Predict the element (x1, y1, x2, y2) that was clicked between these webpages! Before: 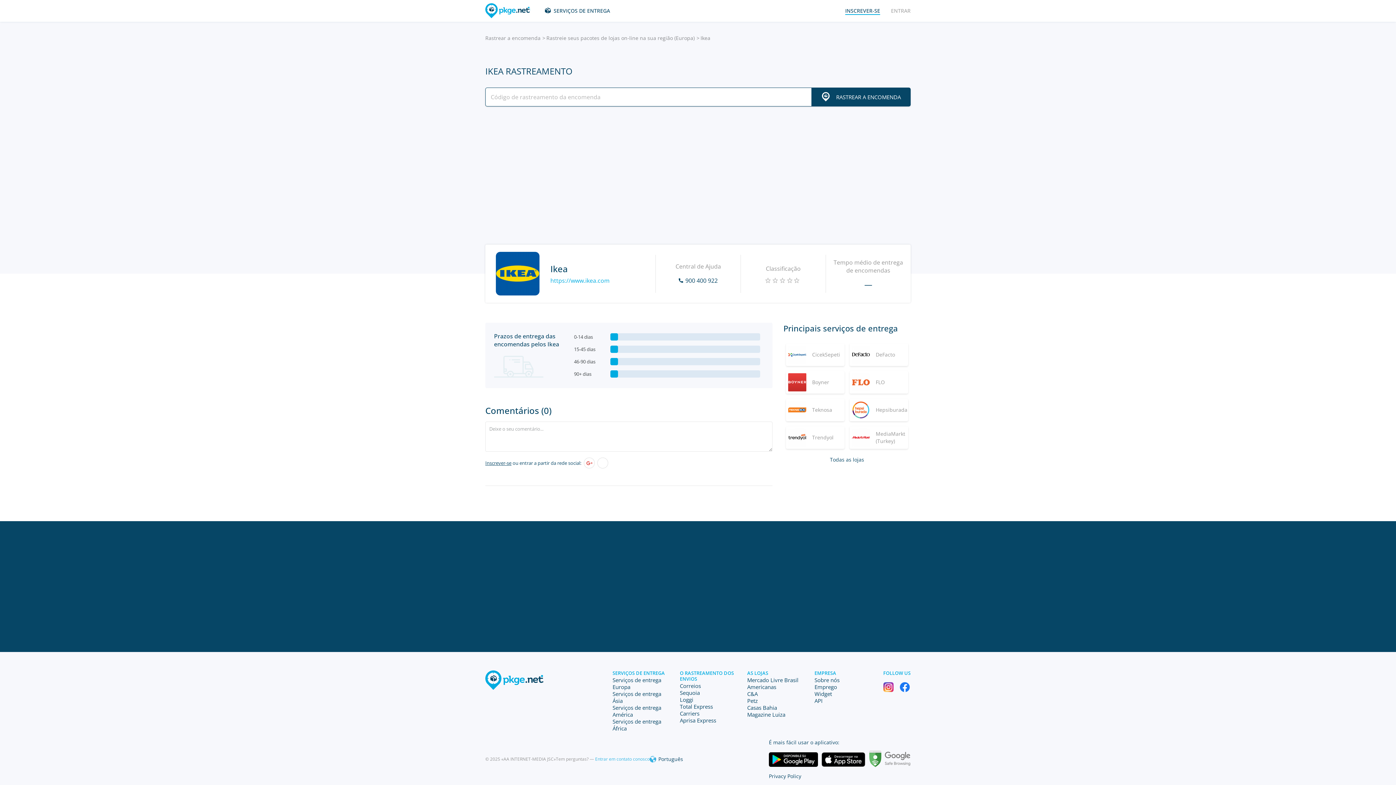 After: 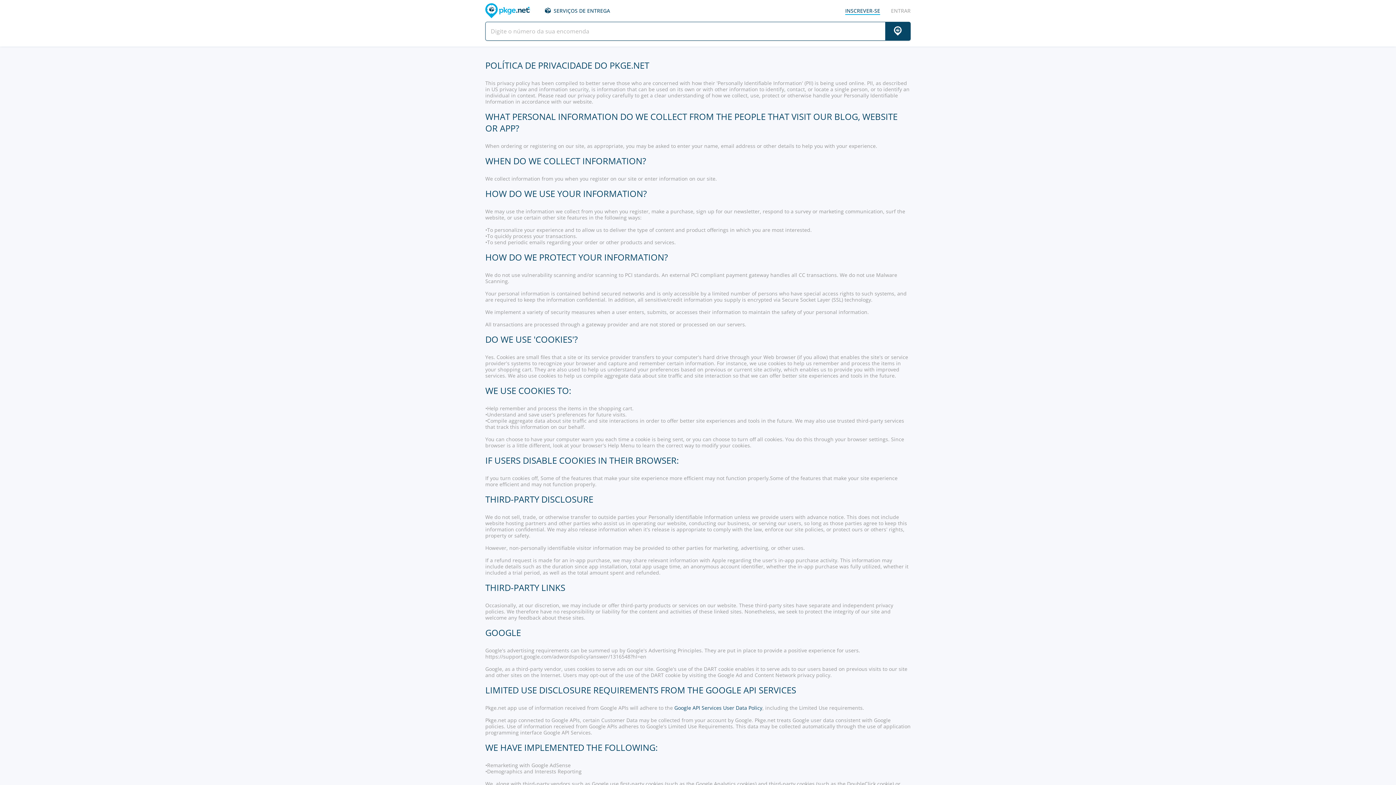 Action: label: Privacy Policy bbox: (769, 773, 801, 779)